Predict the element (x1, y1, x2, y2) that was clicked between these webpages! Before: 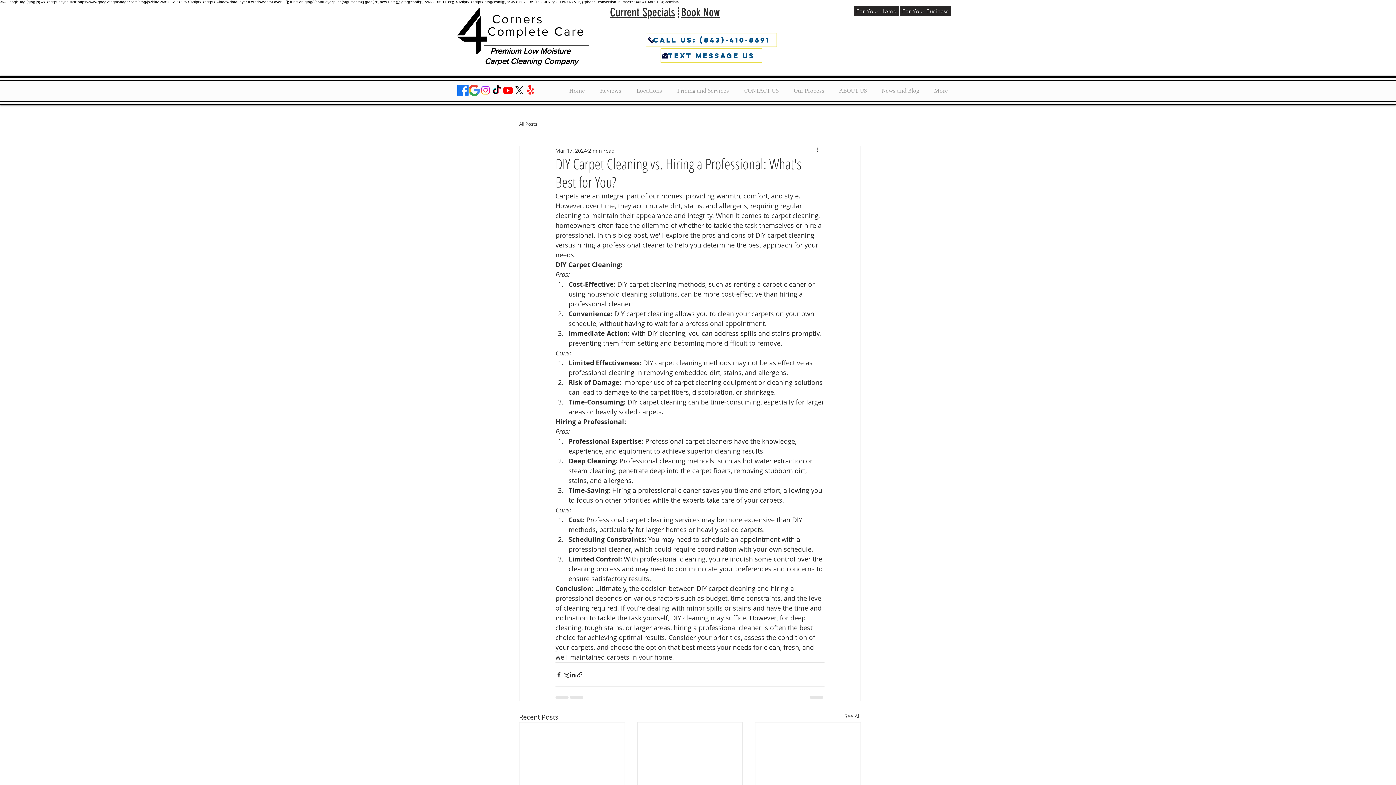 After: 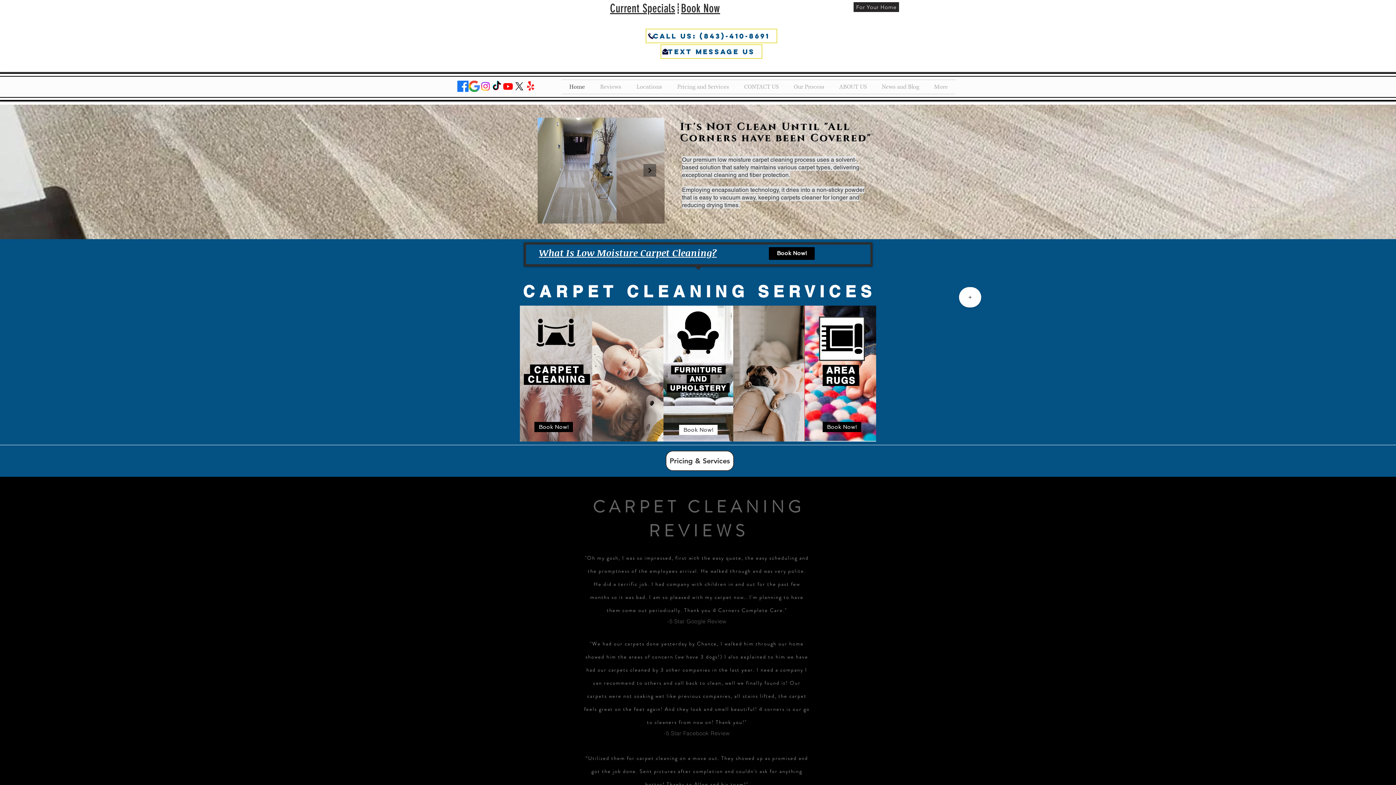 Action: label:  Corners bbox: (487, 12, 543, 25)